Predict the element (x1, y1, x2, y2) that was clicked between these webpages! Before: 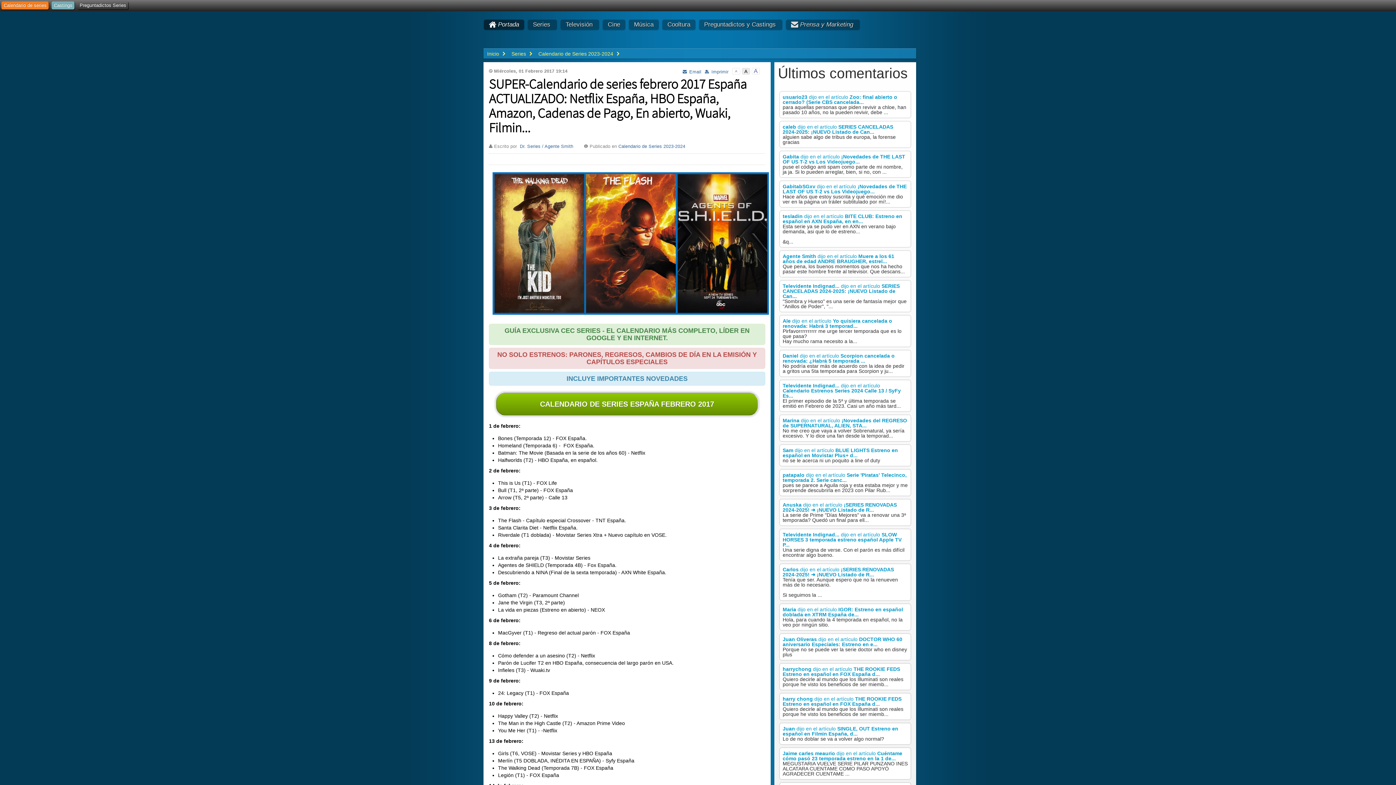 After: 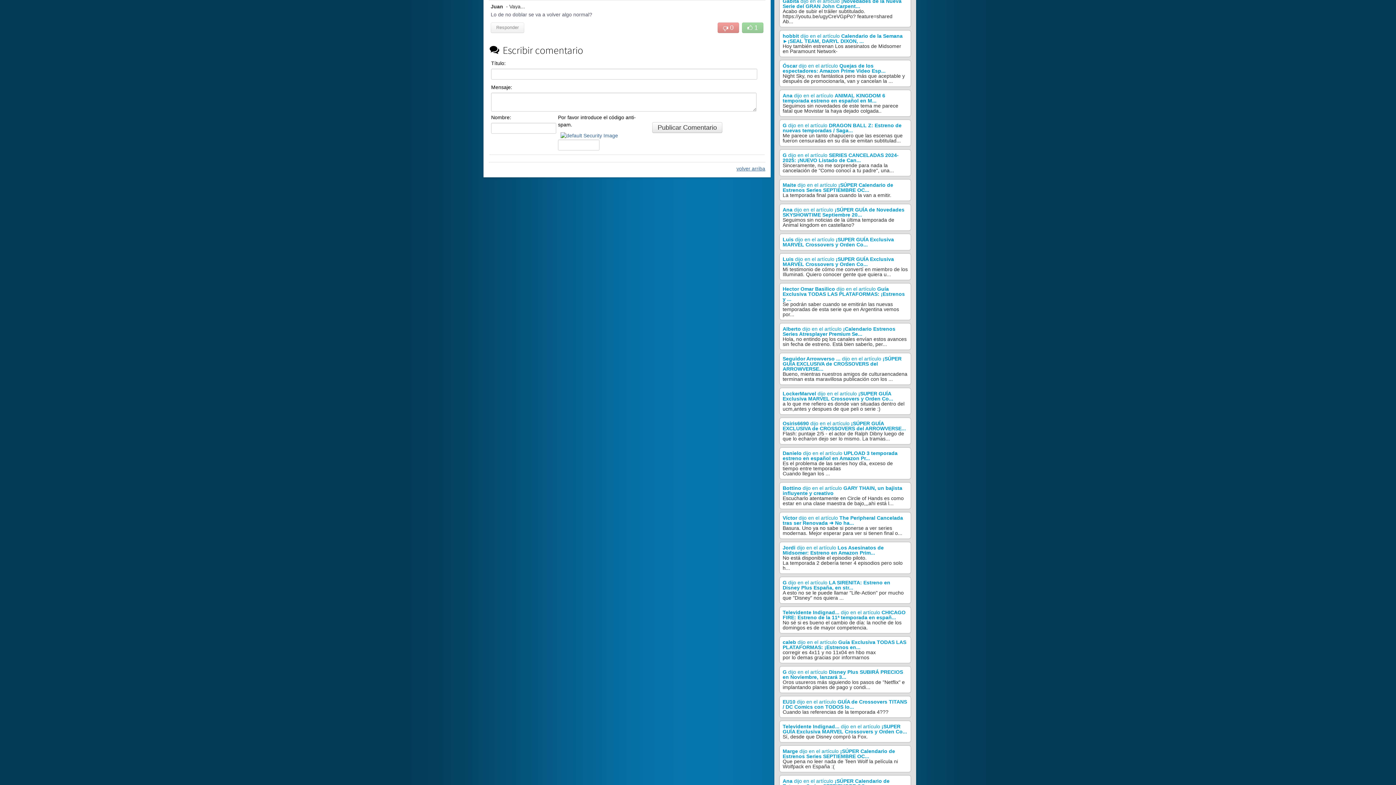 Action: label: Juan dijo en el artículo SINGLE, OUT Estreno en español en Filmin España, d... bbox: (782, 726, 898, 737)